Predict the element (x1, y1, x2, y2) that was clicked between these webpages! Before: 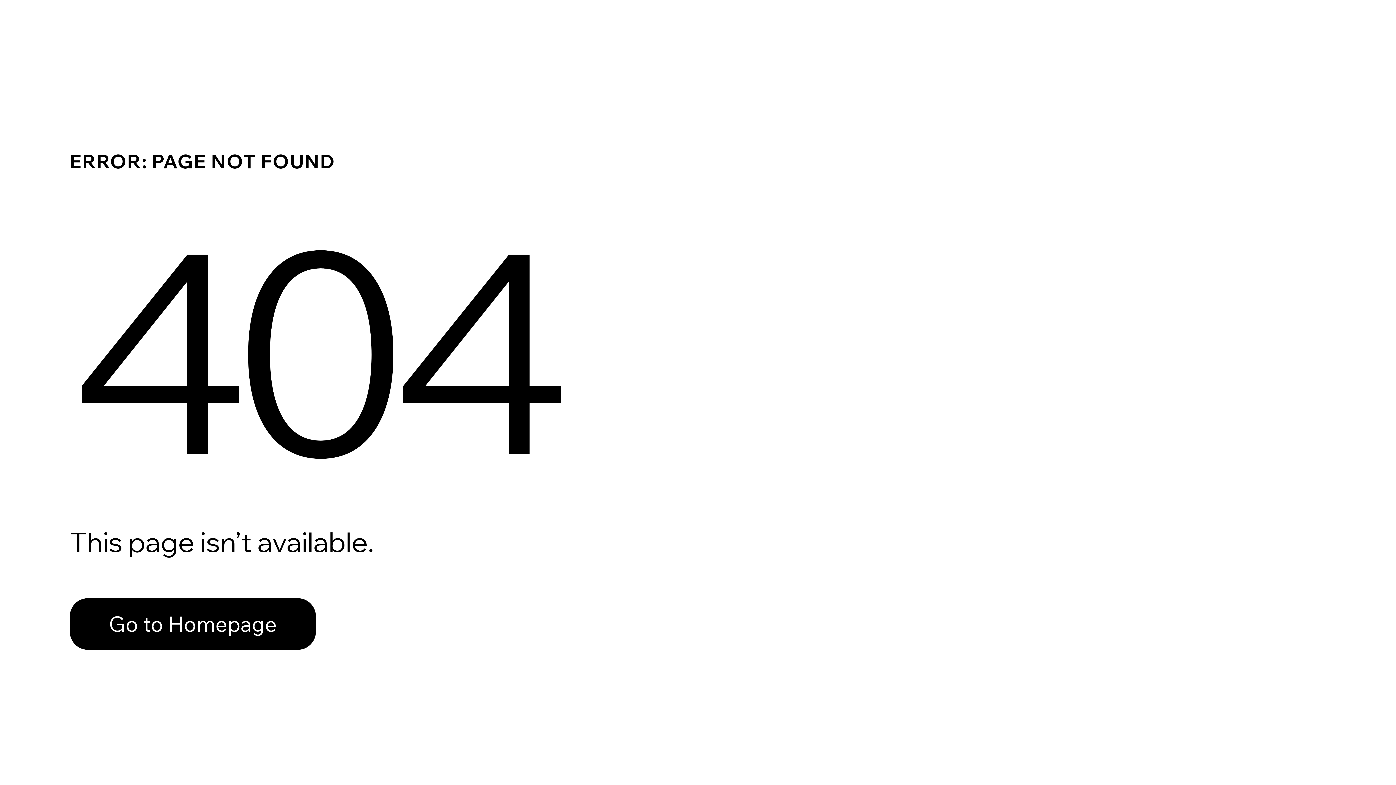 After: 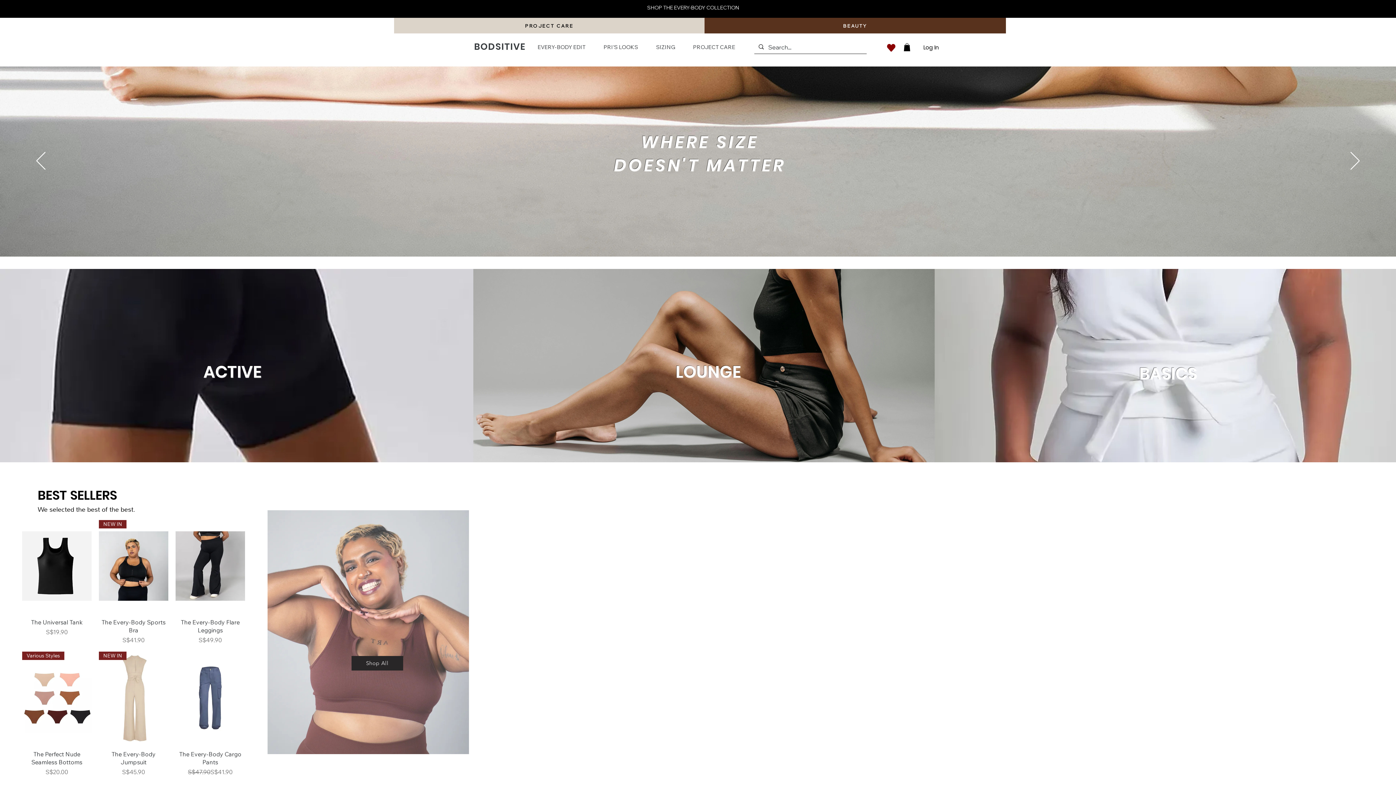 Action: label: Go to Homepage bbox: (69, 598, 316, 650)